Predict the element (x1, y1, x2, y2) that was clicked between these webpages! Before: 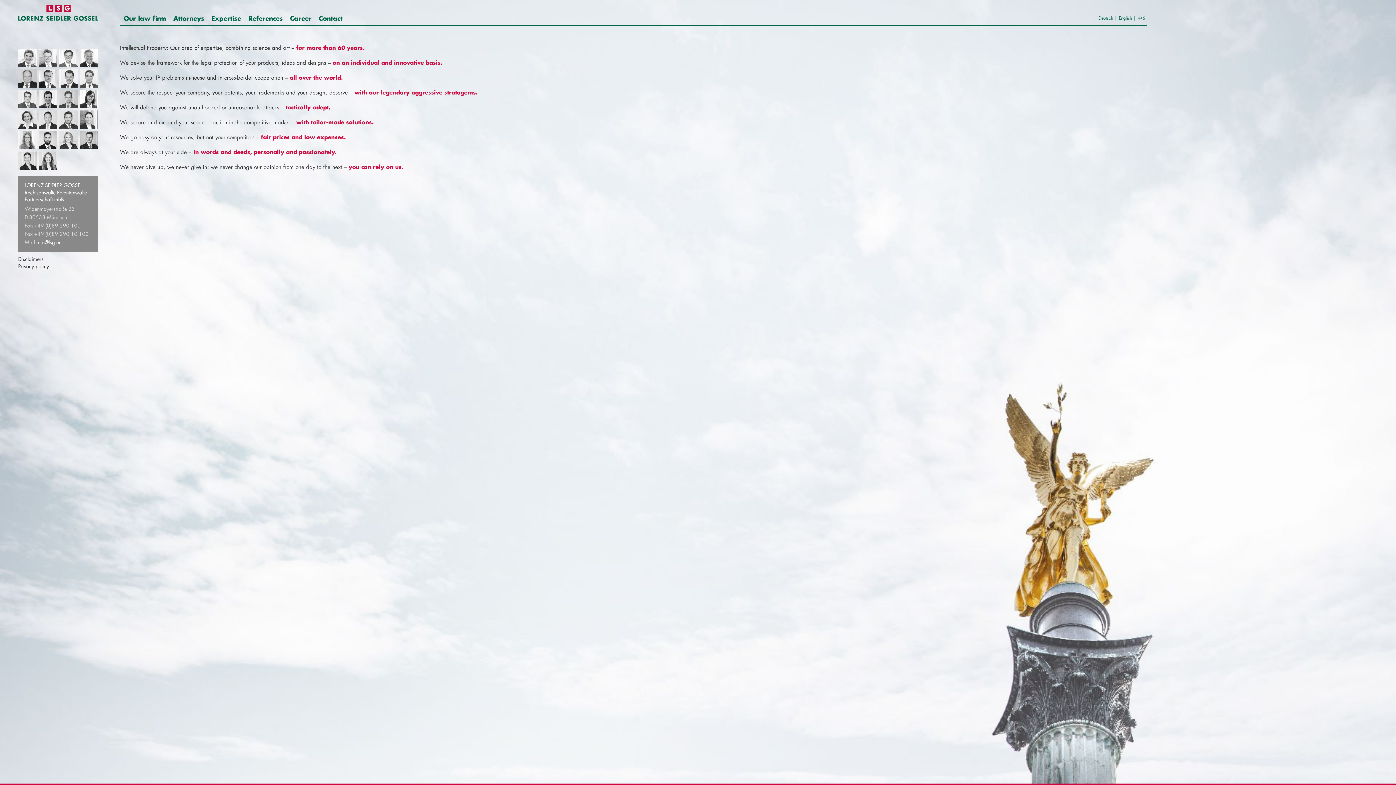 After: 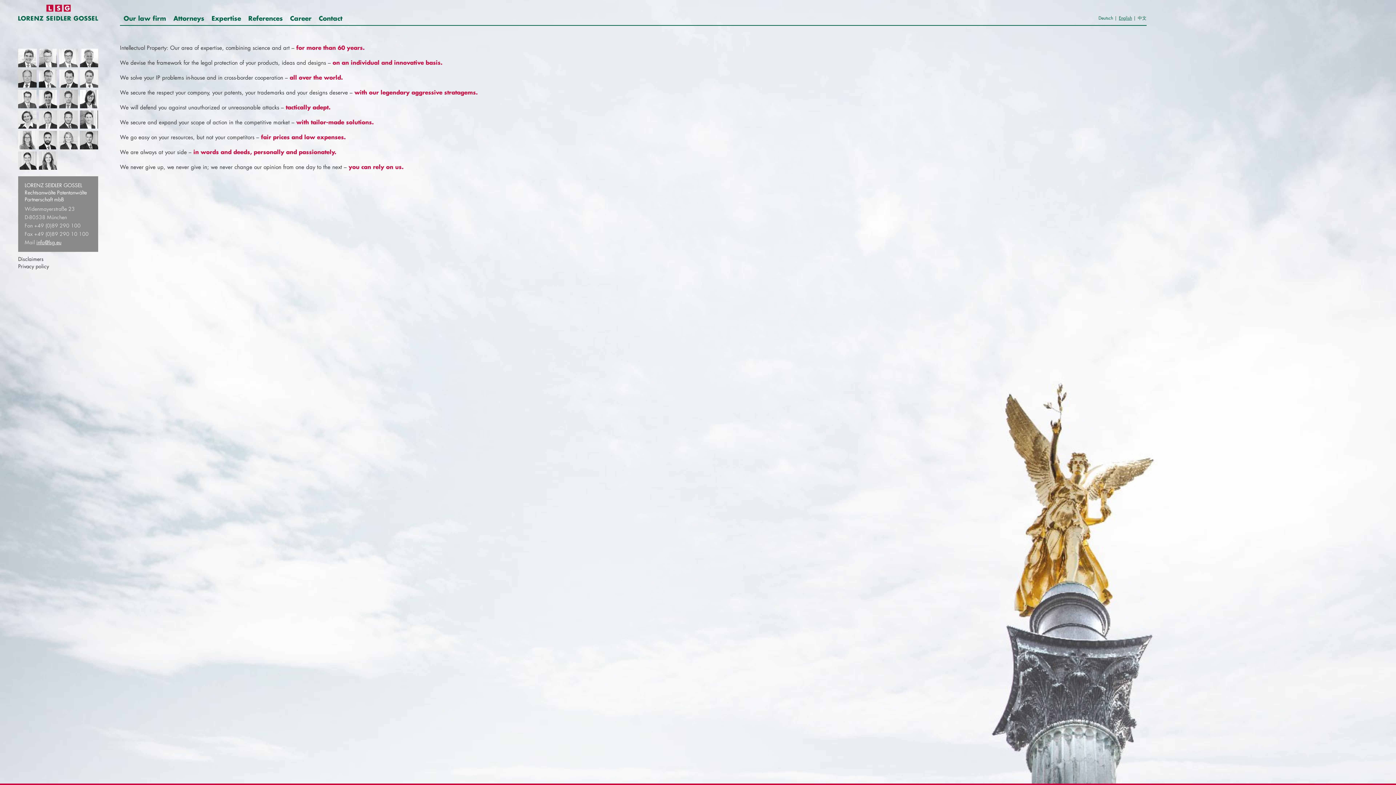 Action: bbox: (36, 238, 61, 245) label: info@lsg.eu